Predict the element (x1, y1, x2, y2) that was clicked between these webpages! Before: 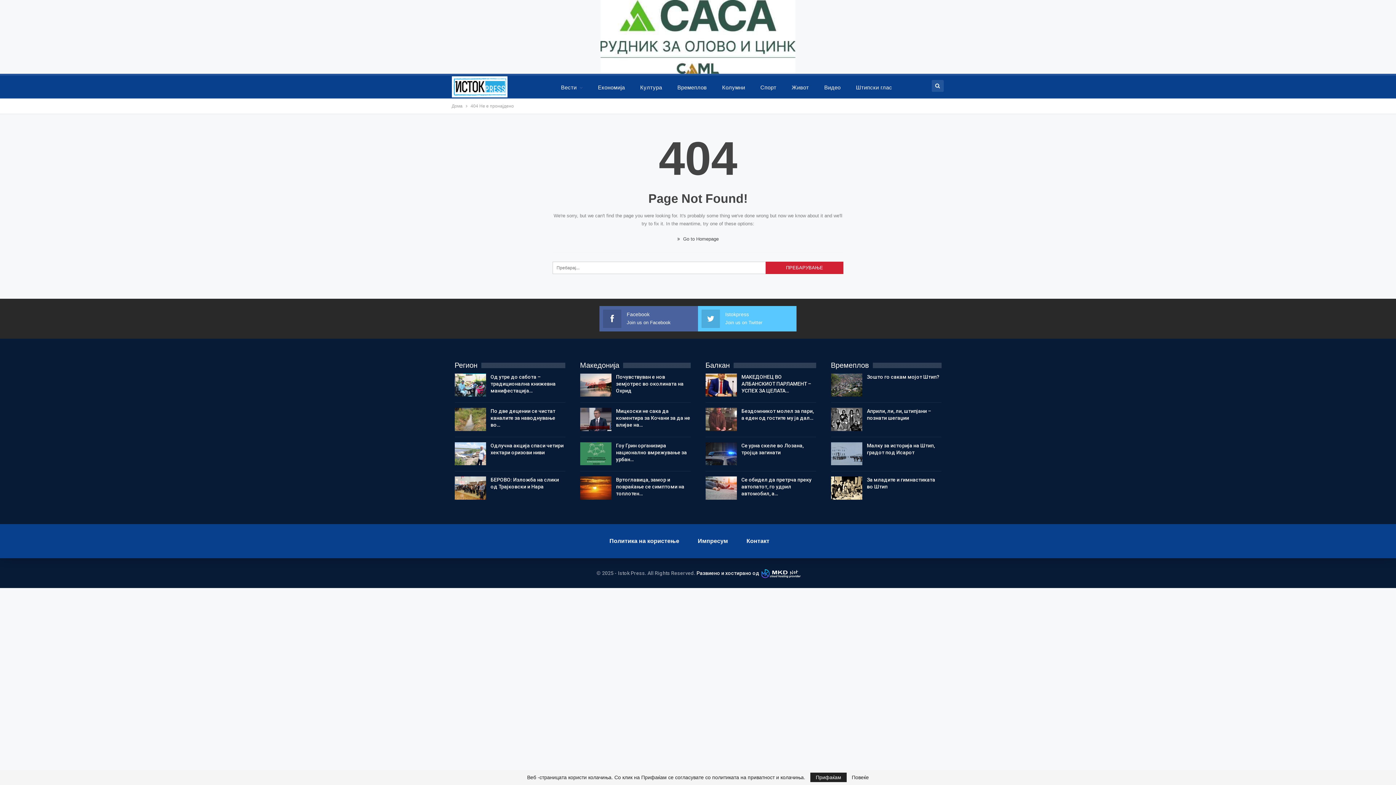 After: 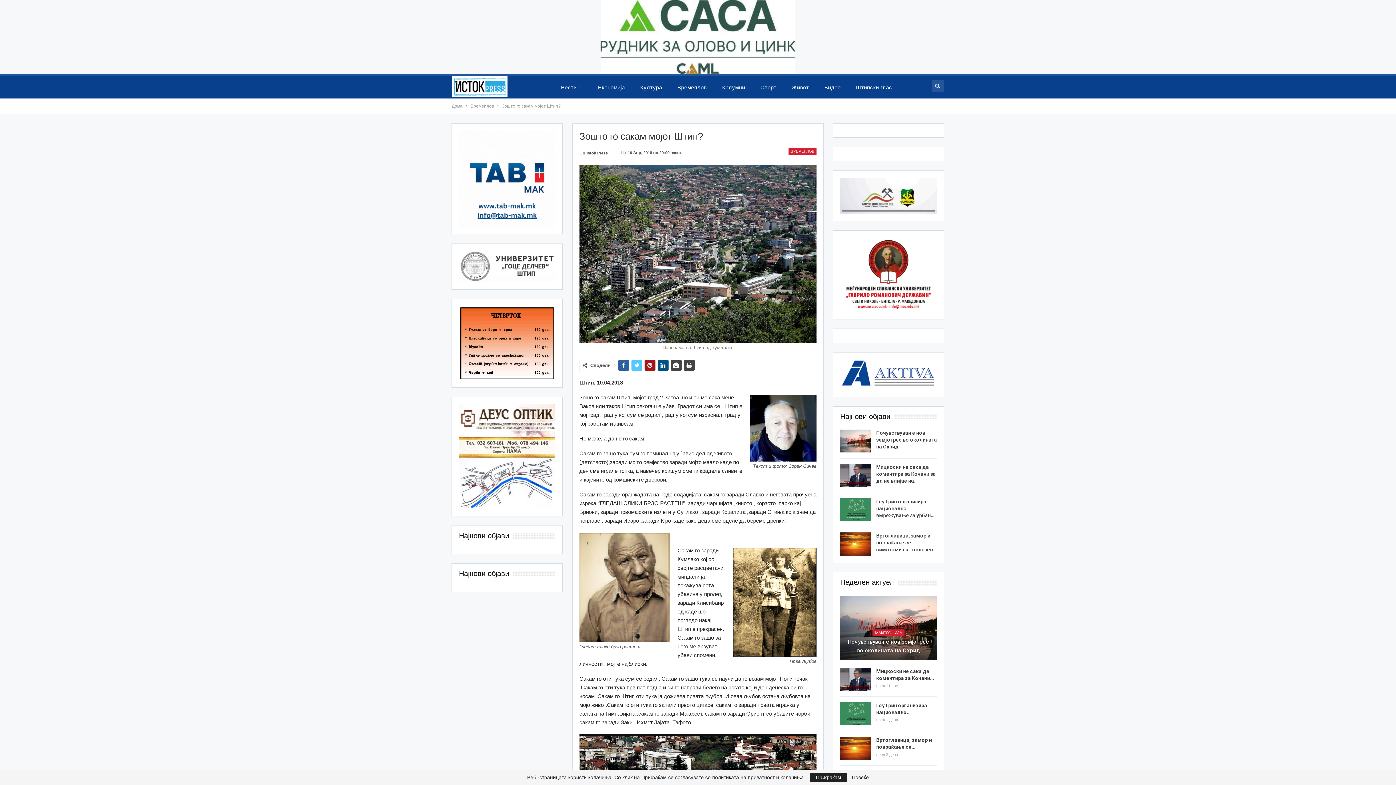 Action: label: Зошто го сакам мојот Штип? bbox: (867, 374, 939, 379)